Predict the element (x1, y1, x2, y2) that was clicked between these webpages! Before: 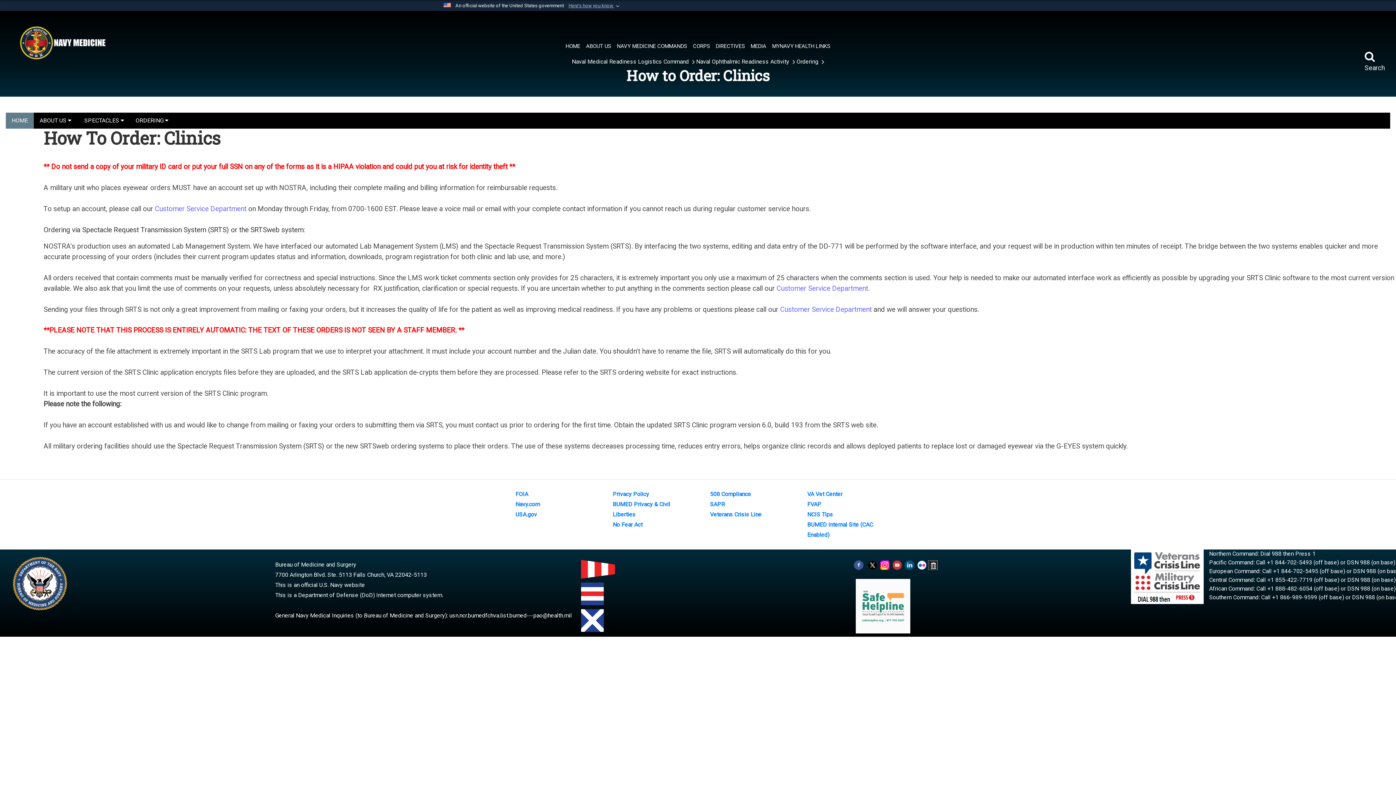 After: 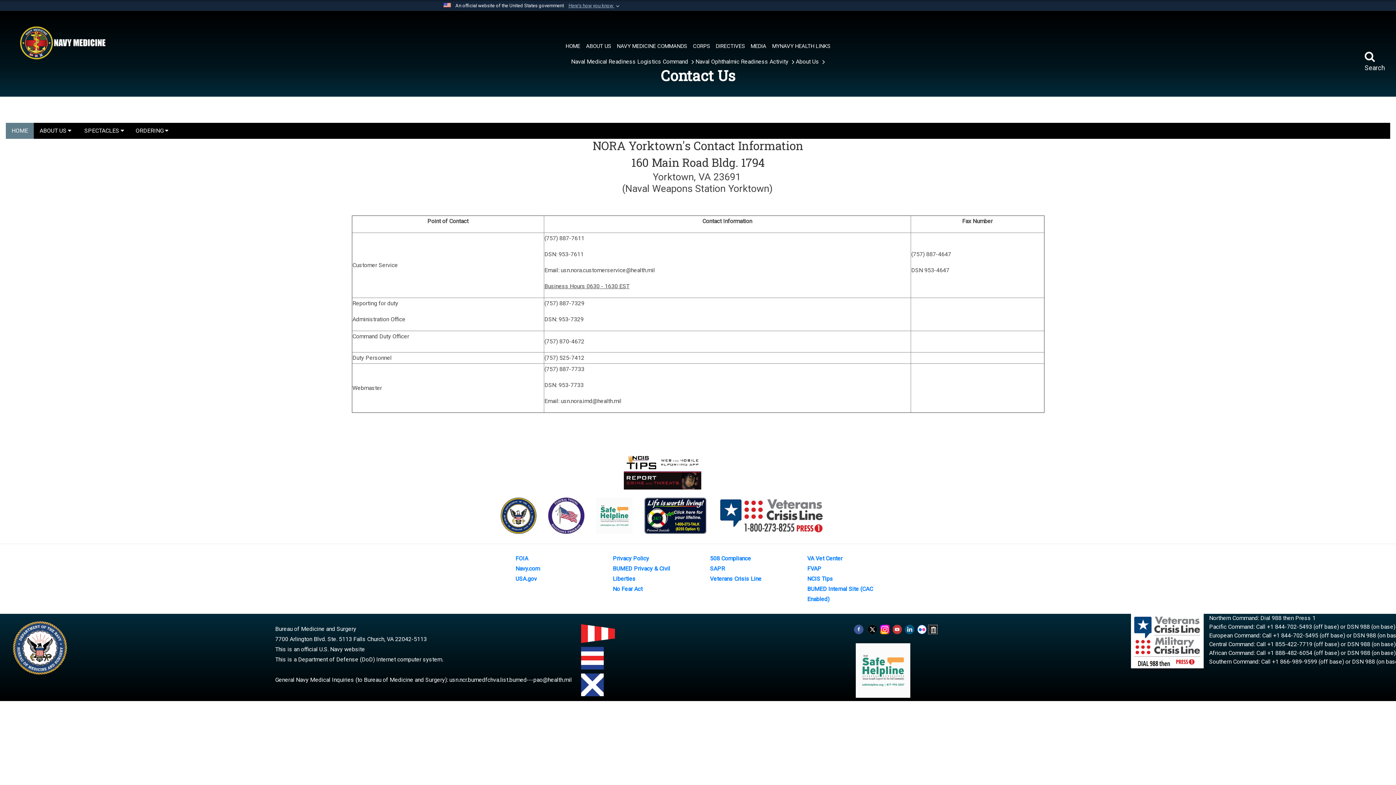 Action: bbox: (780, 305, 872, 313) label: Customer Service Department